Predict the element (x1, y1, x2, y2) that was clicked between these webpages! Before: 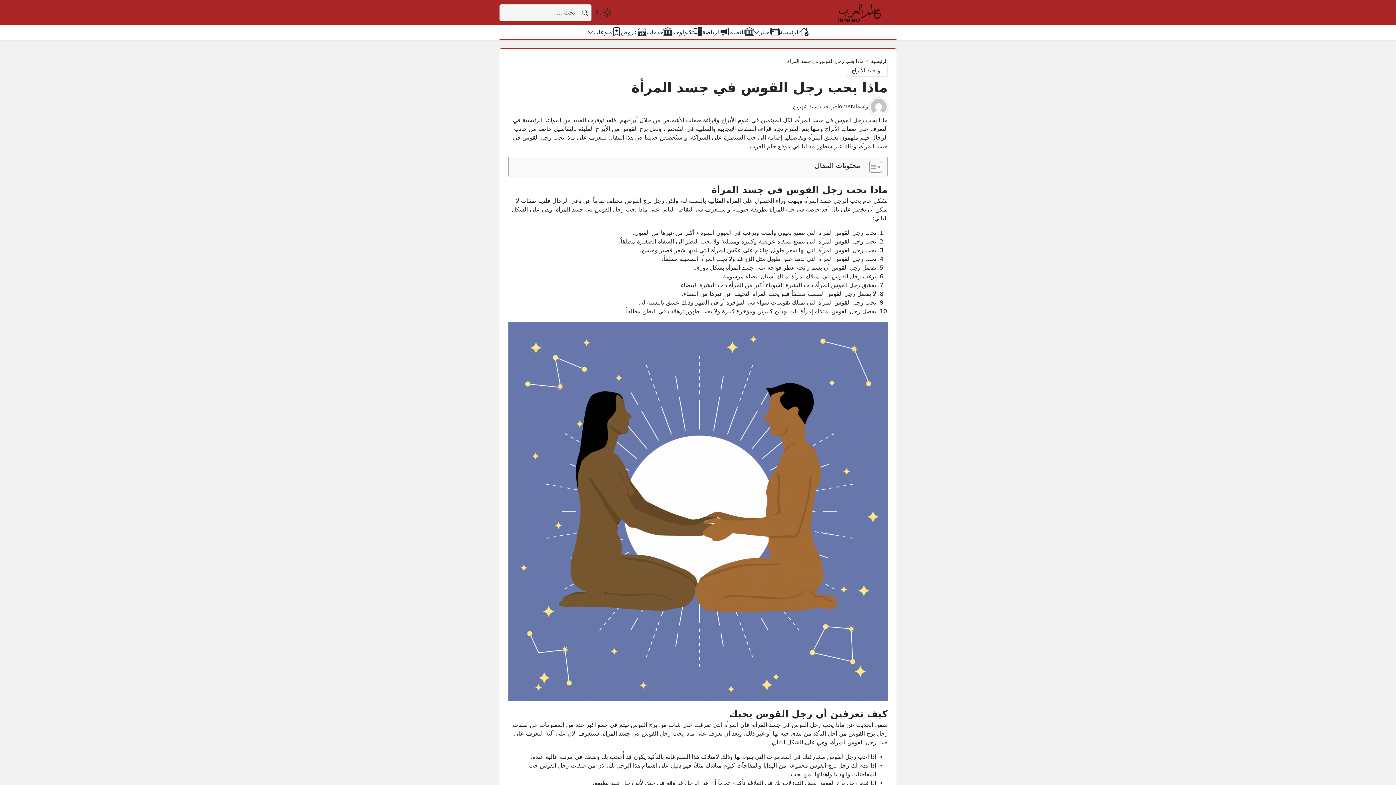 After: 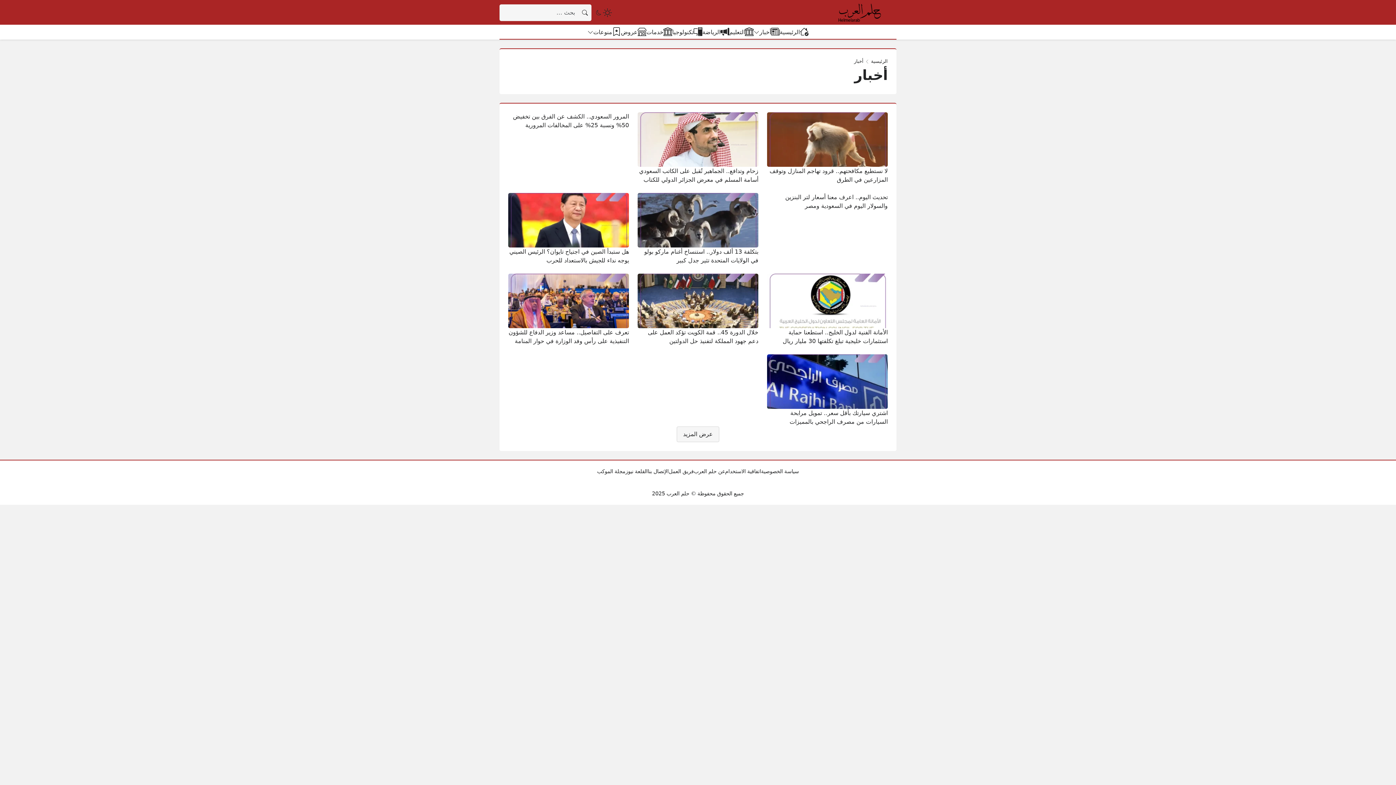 Action: bbox: (753, 27, 780, 37) label: أخبار